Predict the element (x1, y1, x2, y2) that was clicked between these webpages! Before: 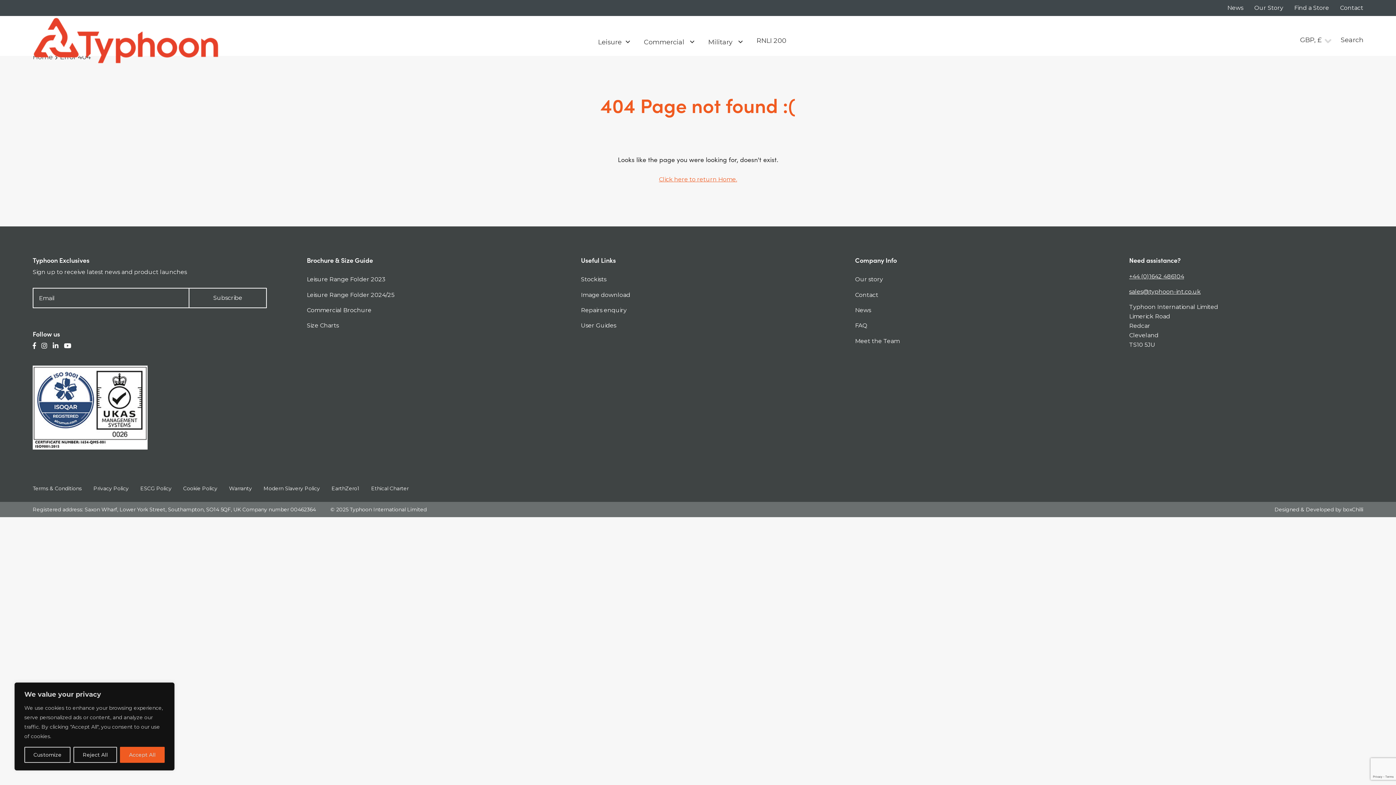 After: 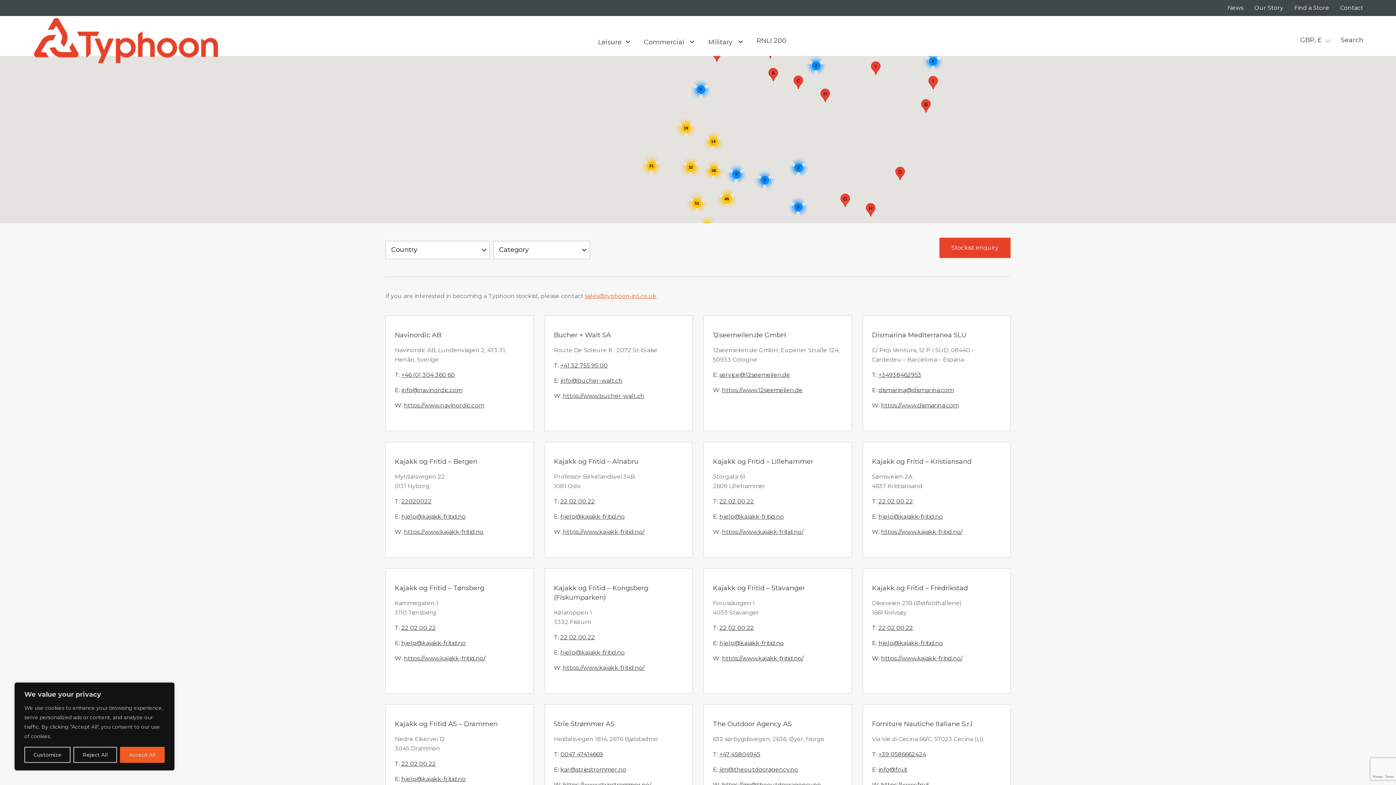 Action: bbox: (581, 272, 815, 287) label: Stockists